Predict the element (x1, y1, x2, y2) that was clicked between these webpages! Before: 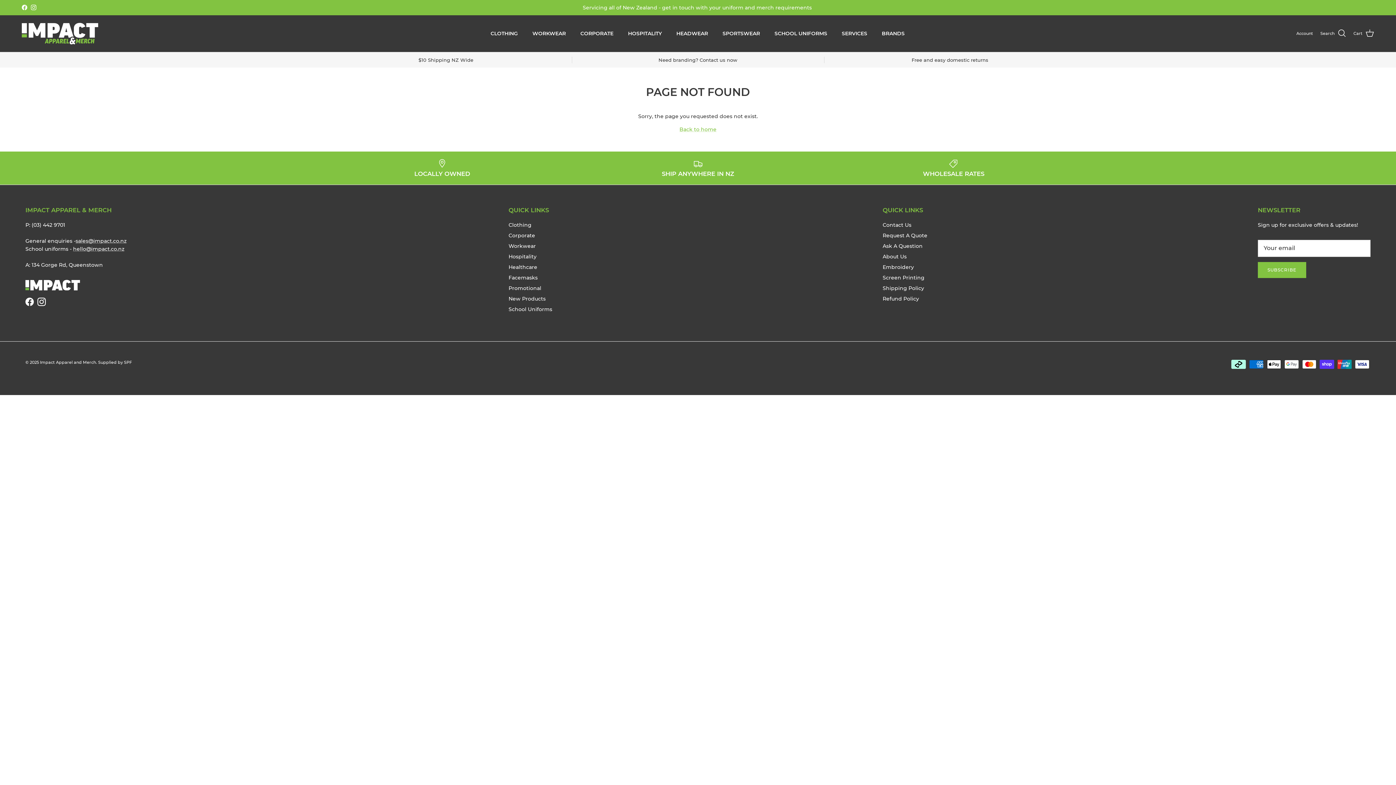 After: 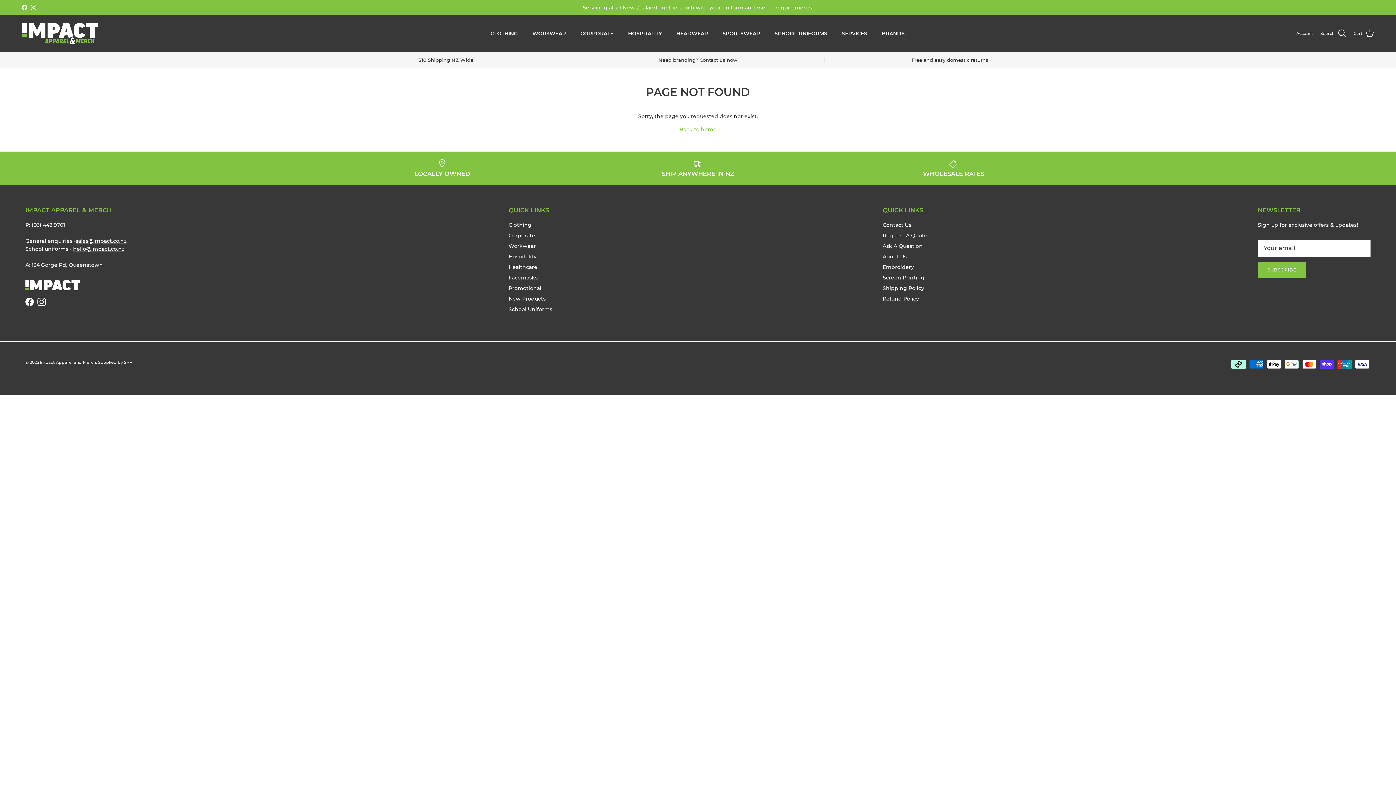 Action: bbox: (25, 297, 33, 306) label: Facebook